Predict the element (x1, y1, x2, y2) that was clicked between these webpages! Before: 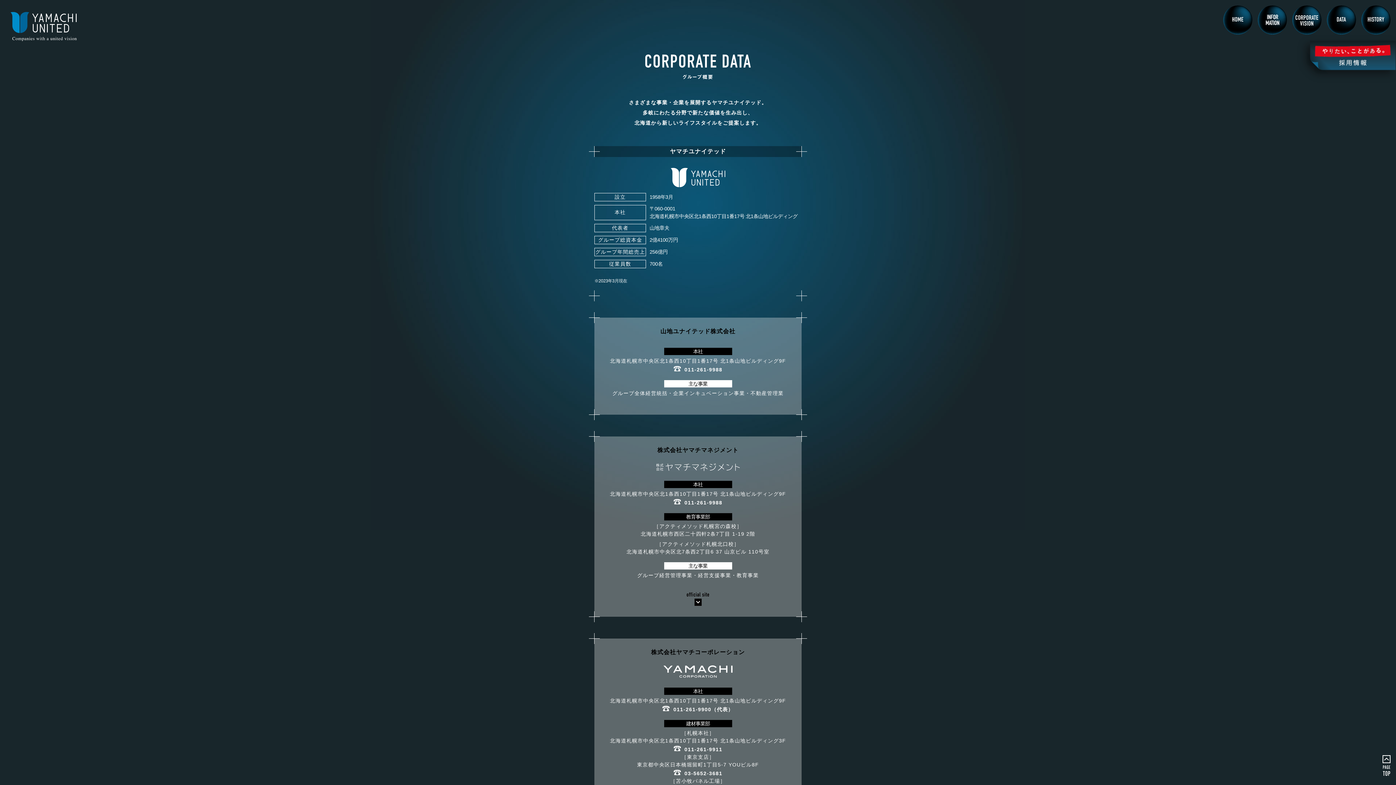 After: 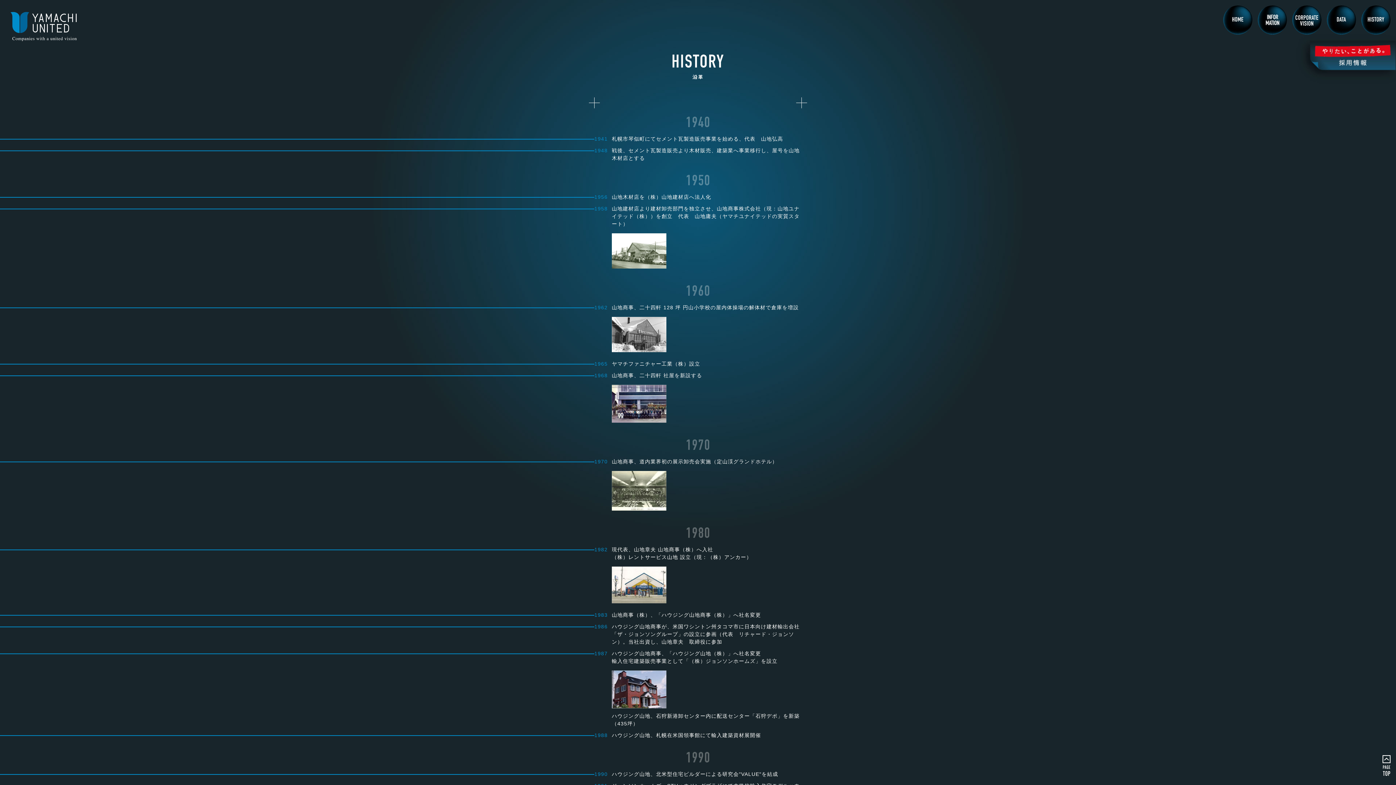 Action: bbox: (1361, 5, 1390, 34) label: 沿革